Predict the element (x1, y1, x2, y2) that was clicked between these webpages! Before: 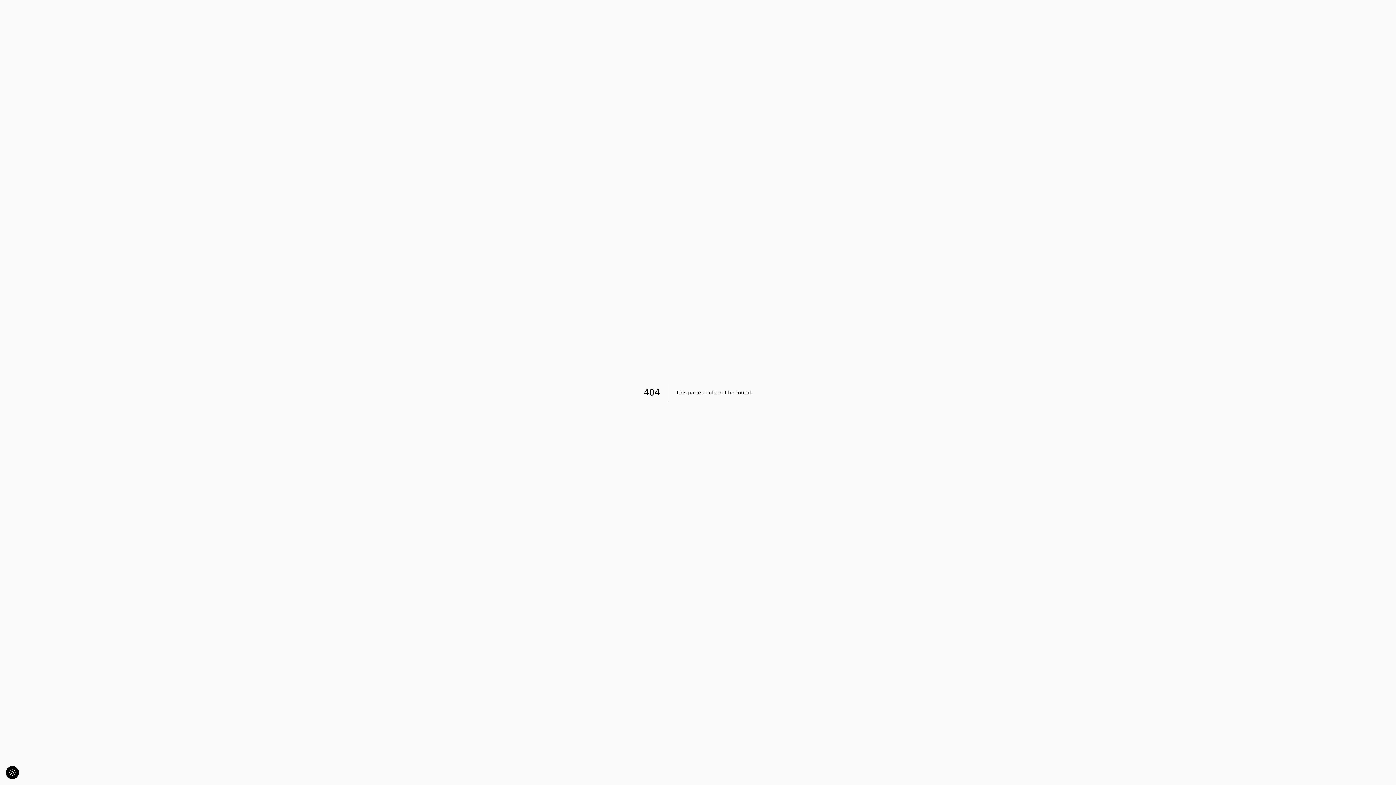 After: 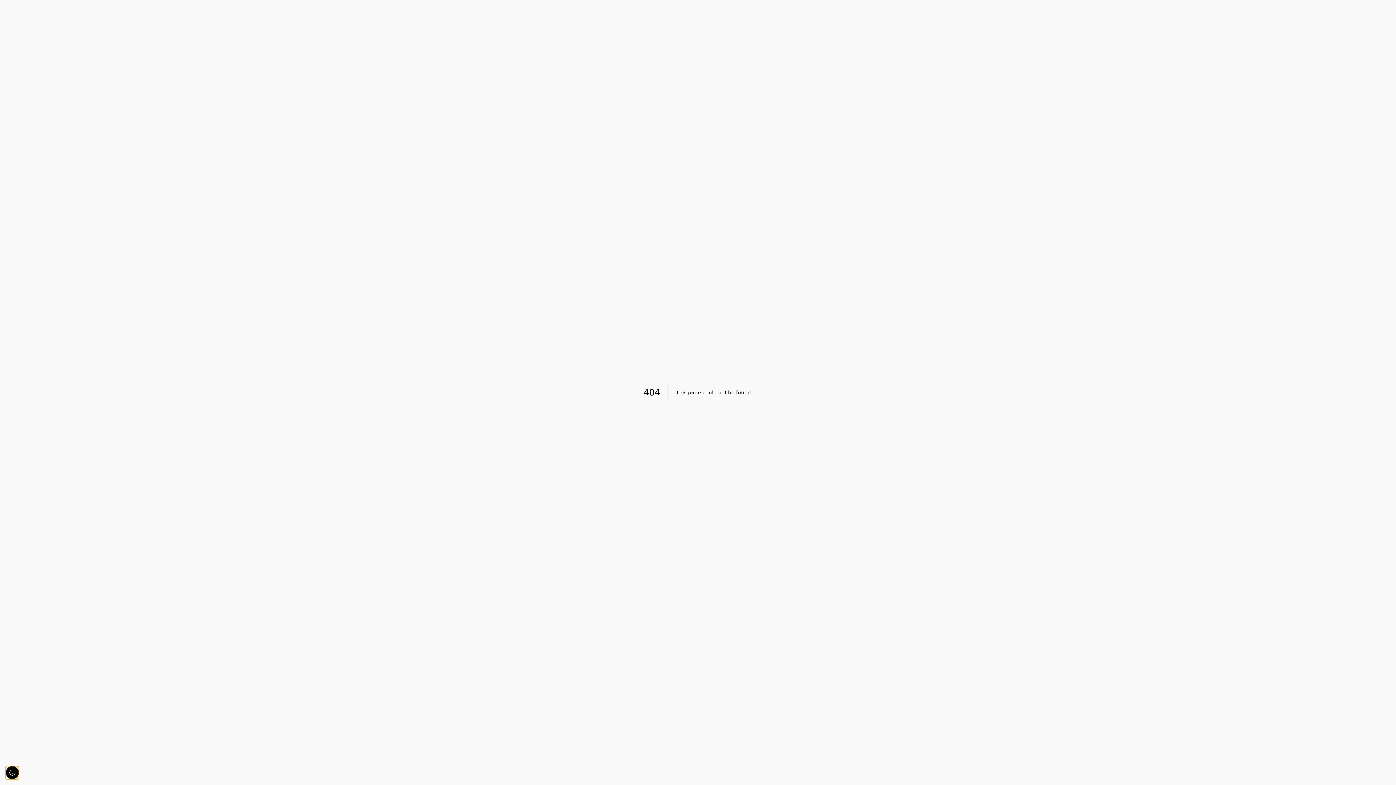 Action: bbox: (5, 766, 18, 779)